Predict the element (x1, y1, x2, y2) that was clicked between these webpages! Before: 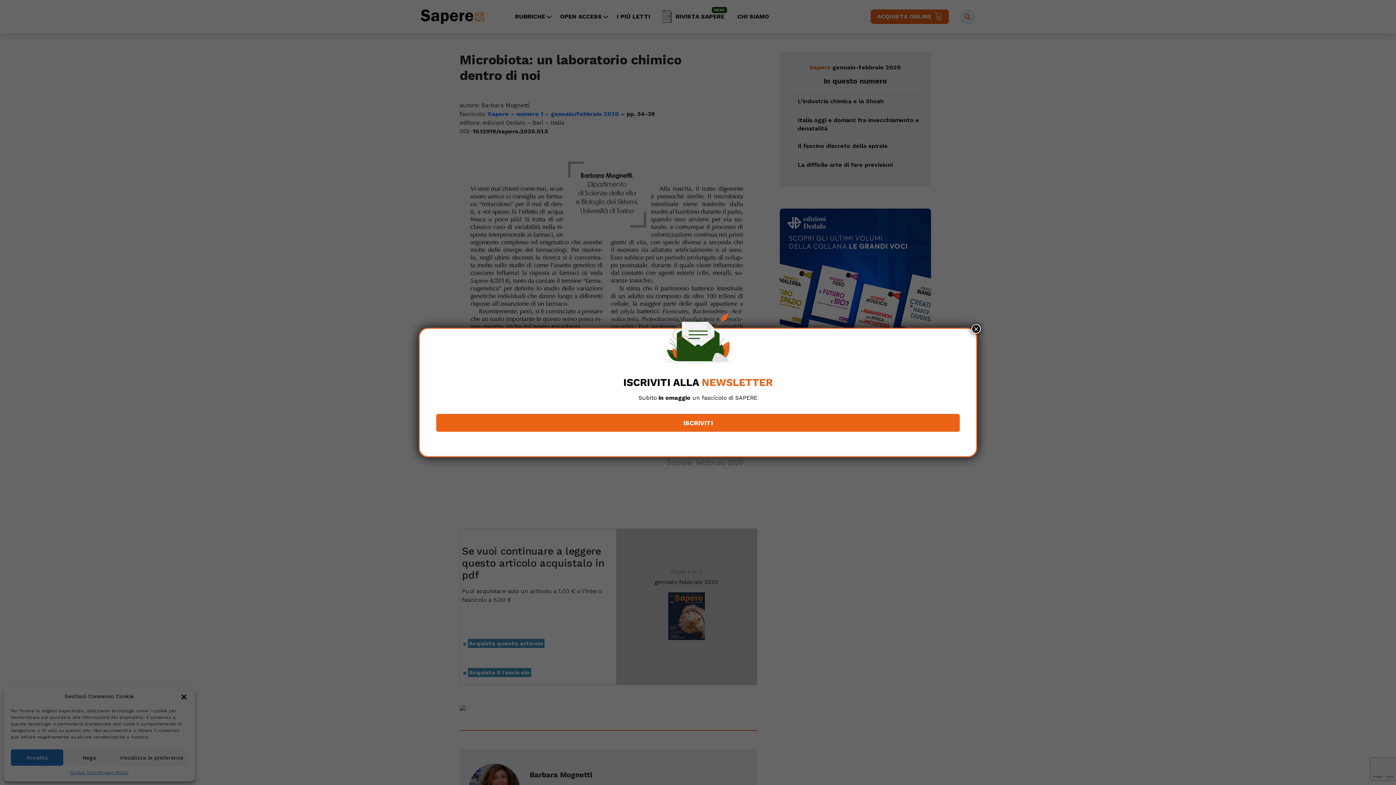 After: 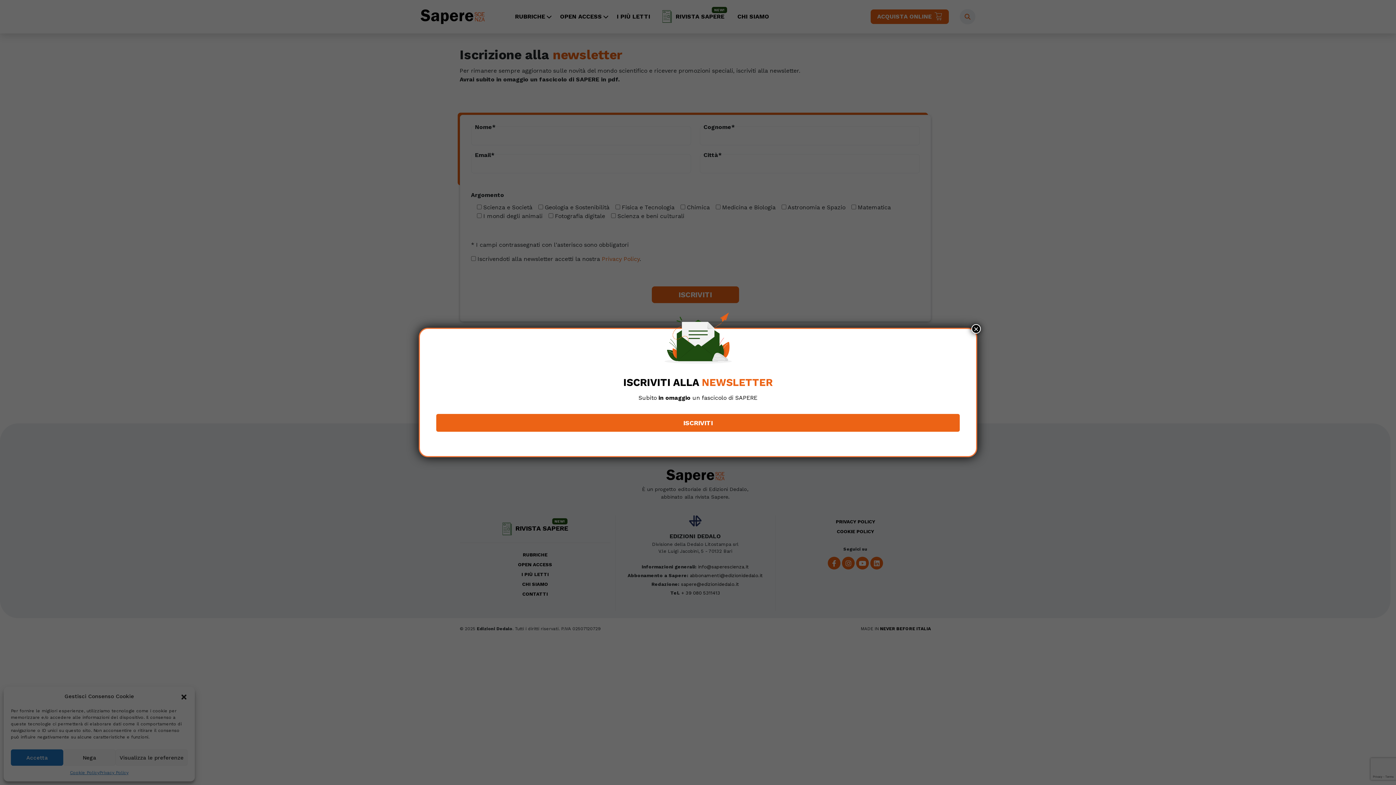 Action: bbox: (436, 414, 960, 432) label: ISCRIVITI